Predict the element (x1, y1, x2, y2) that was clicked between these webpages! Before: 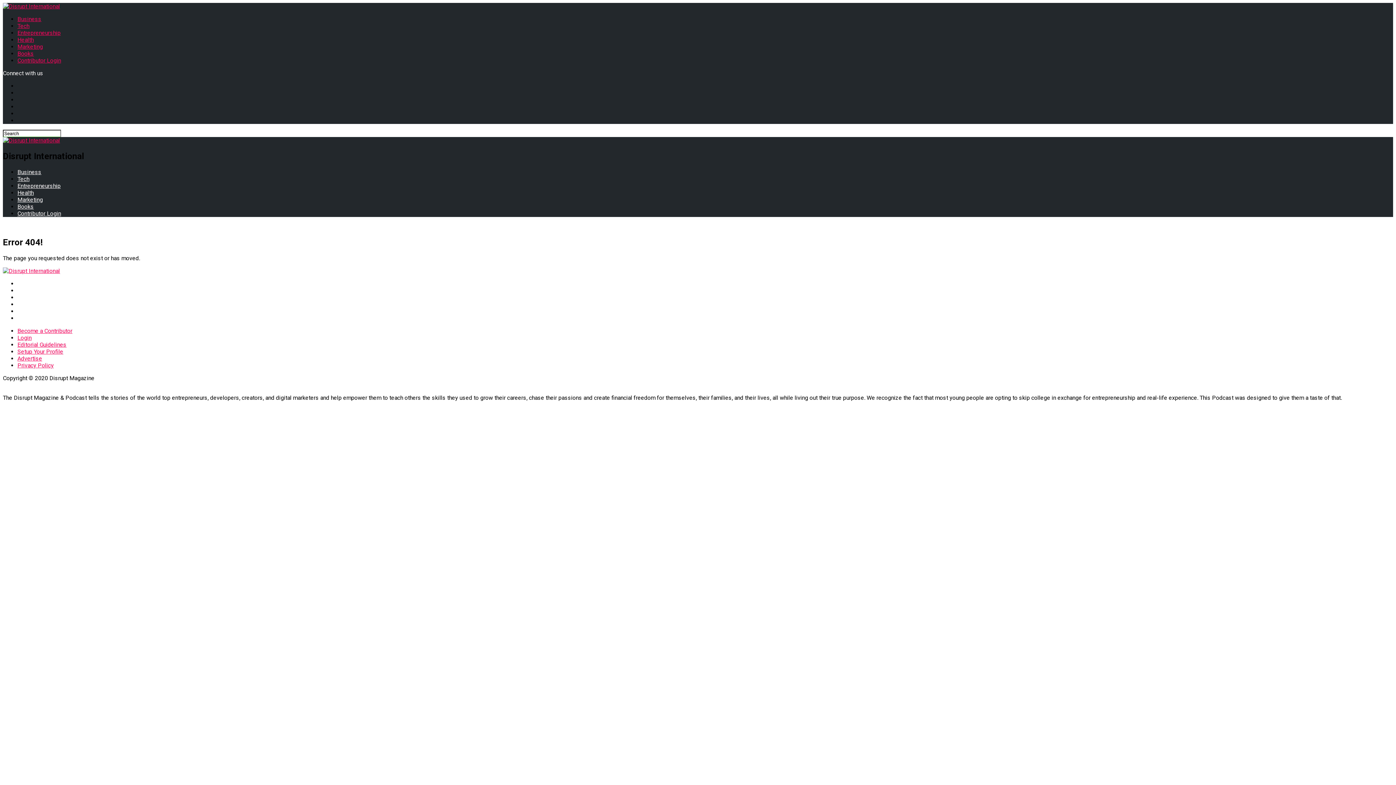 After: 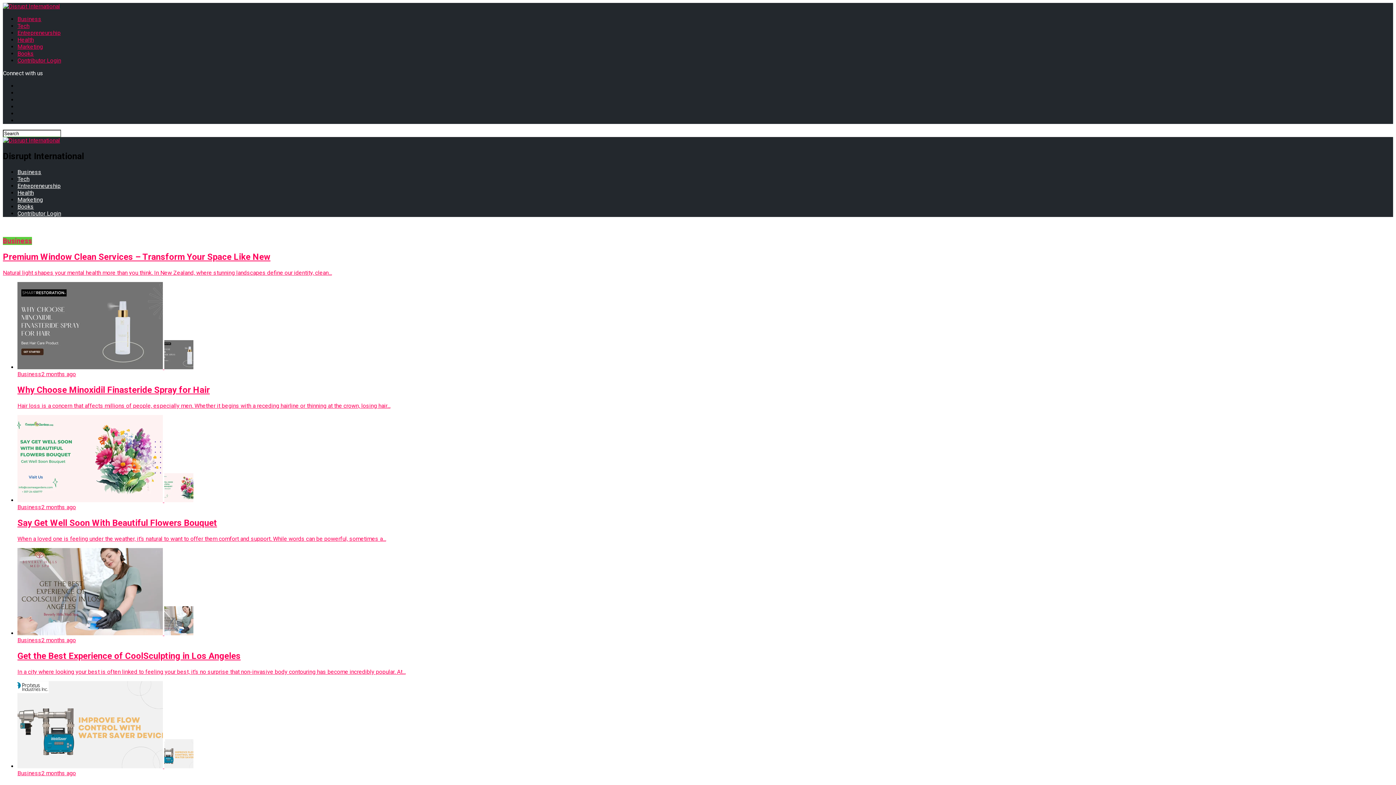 Action: bbox: (17, 168, 41, 175) label: Business